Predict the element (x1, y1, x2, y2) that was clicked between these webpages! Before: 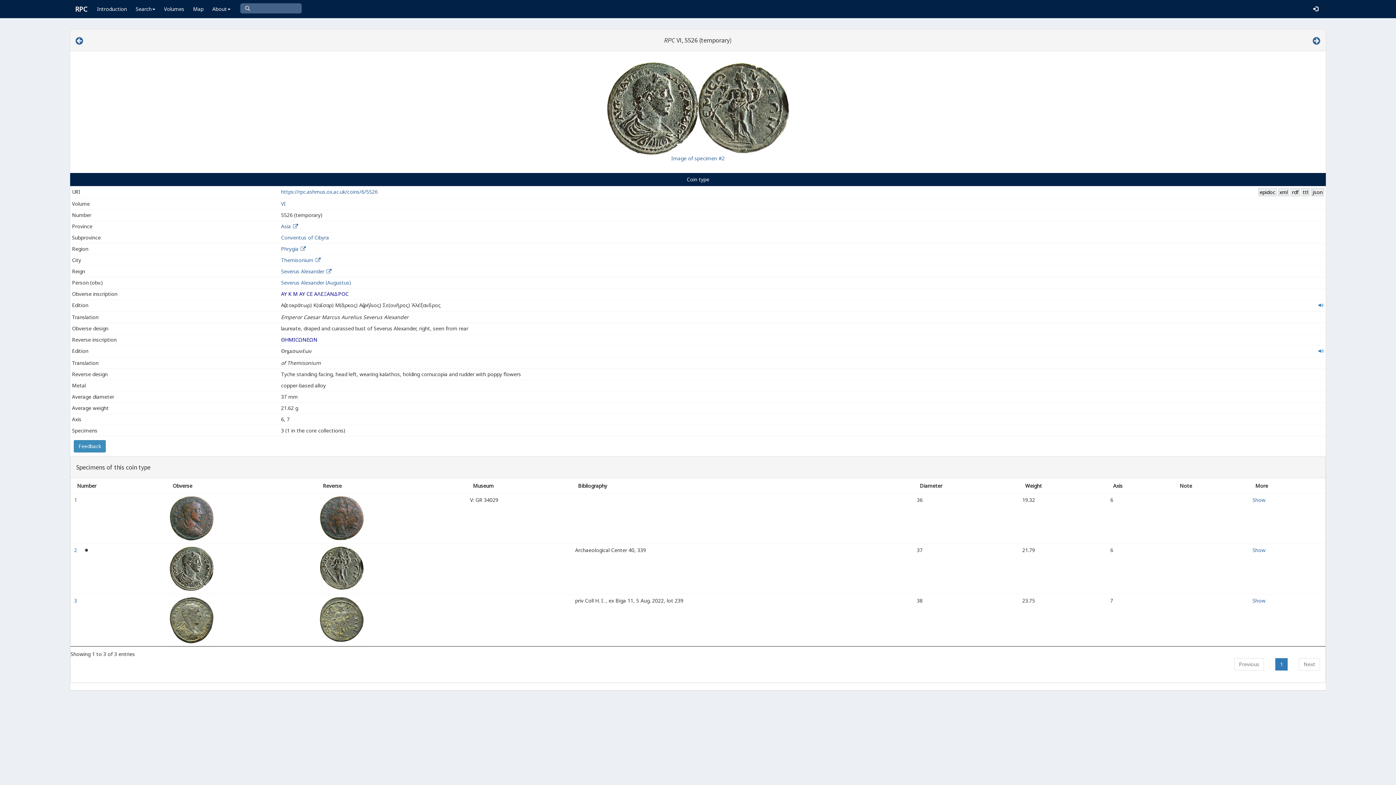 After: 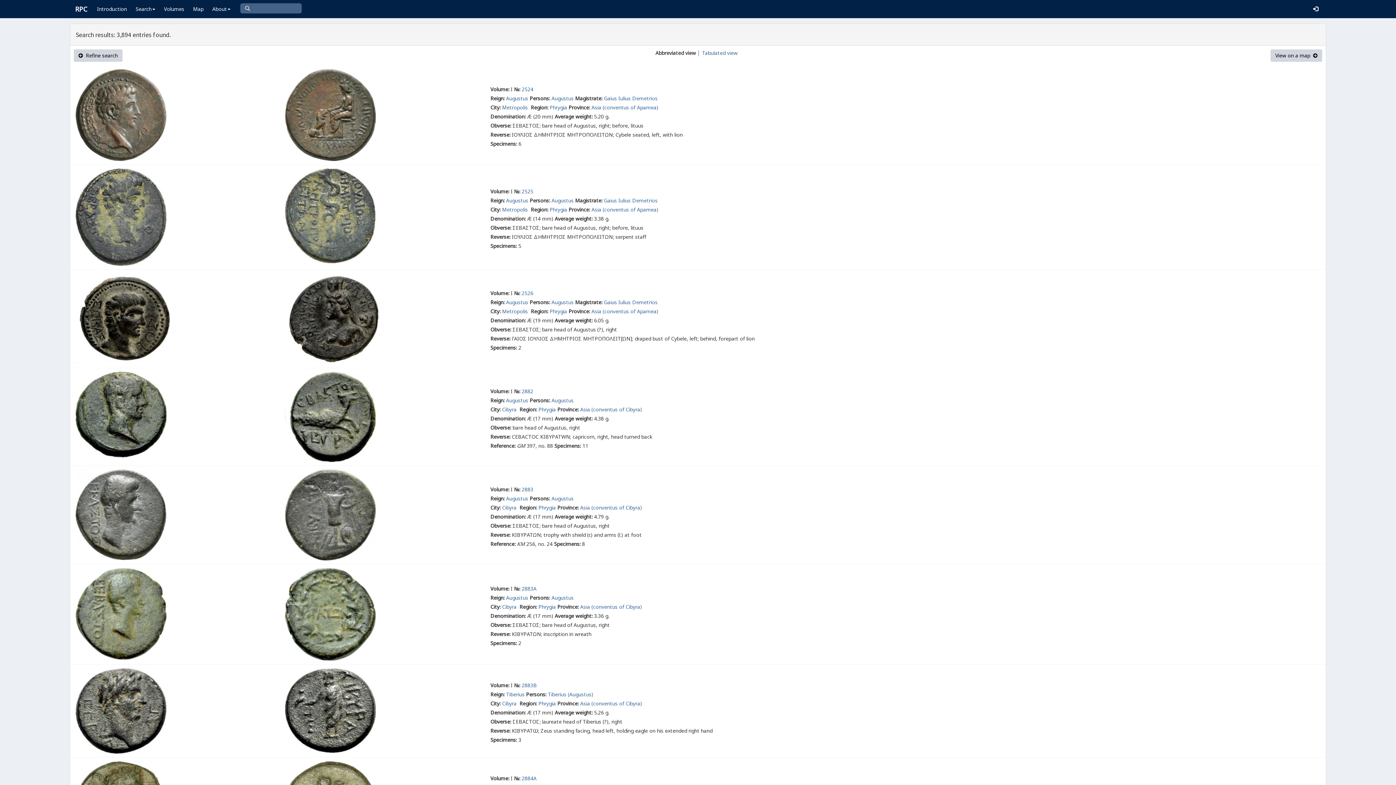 Action: bbox: (281, 245, 298, 252) label: Phrygia